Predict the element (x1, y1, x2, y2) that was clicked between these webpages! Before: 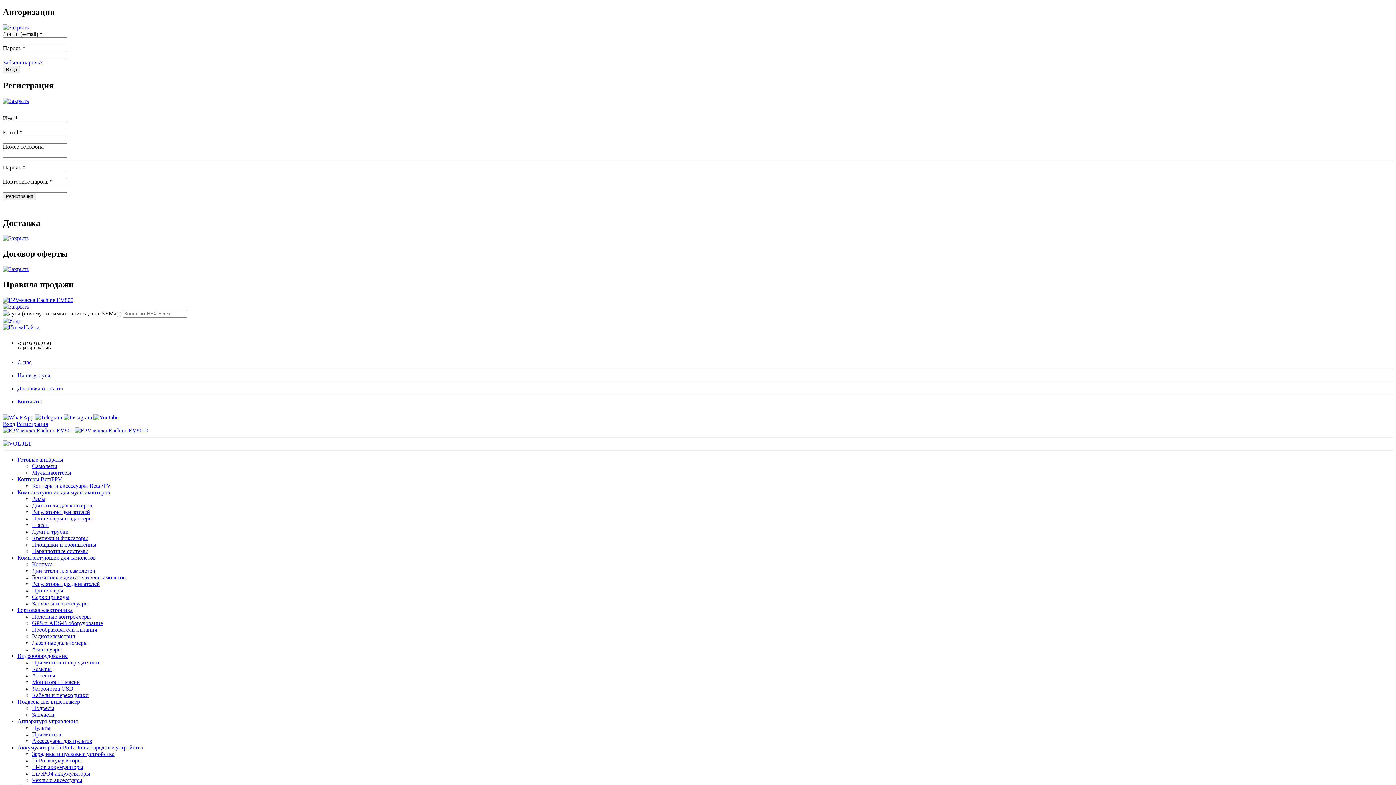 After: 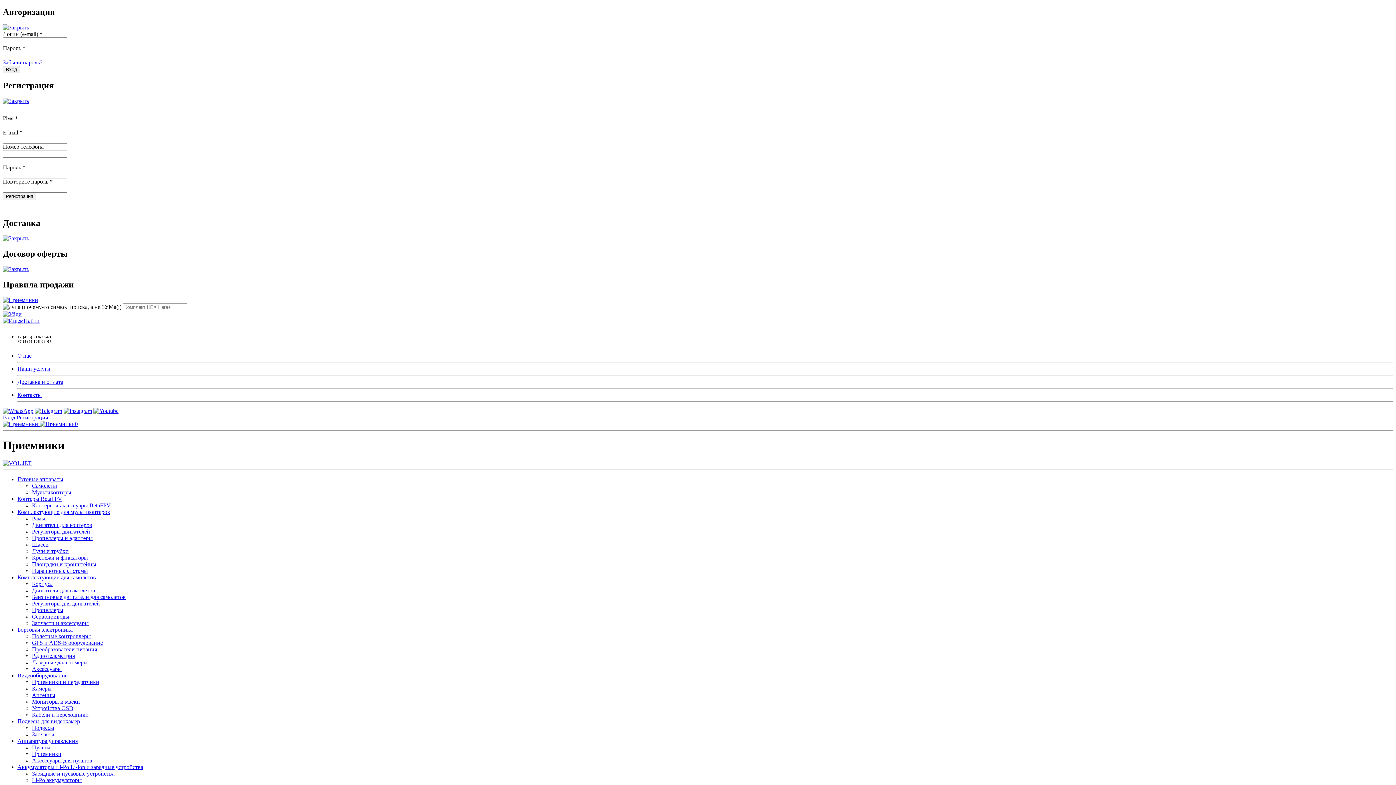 Action: label: Приемники bbox: (32, 731, 61, 737)